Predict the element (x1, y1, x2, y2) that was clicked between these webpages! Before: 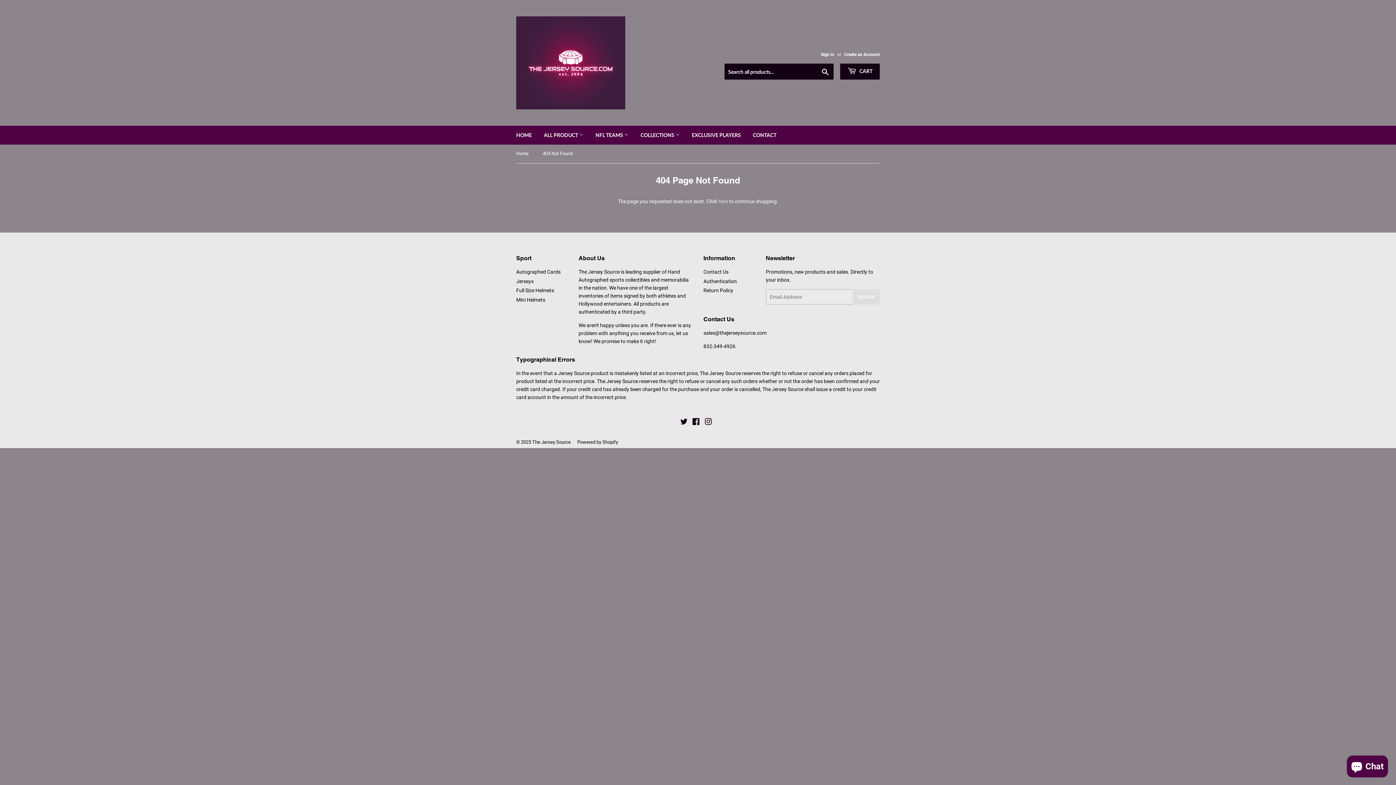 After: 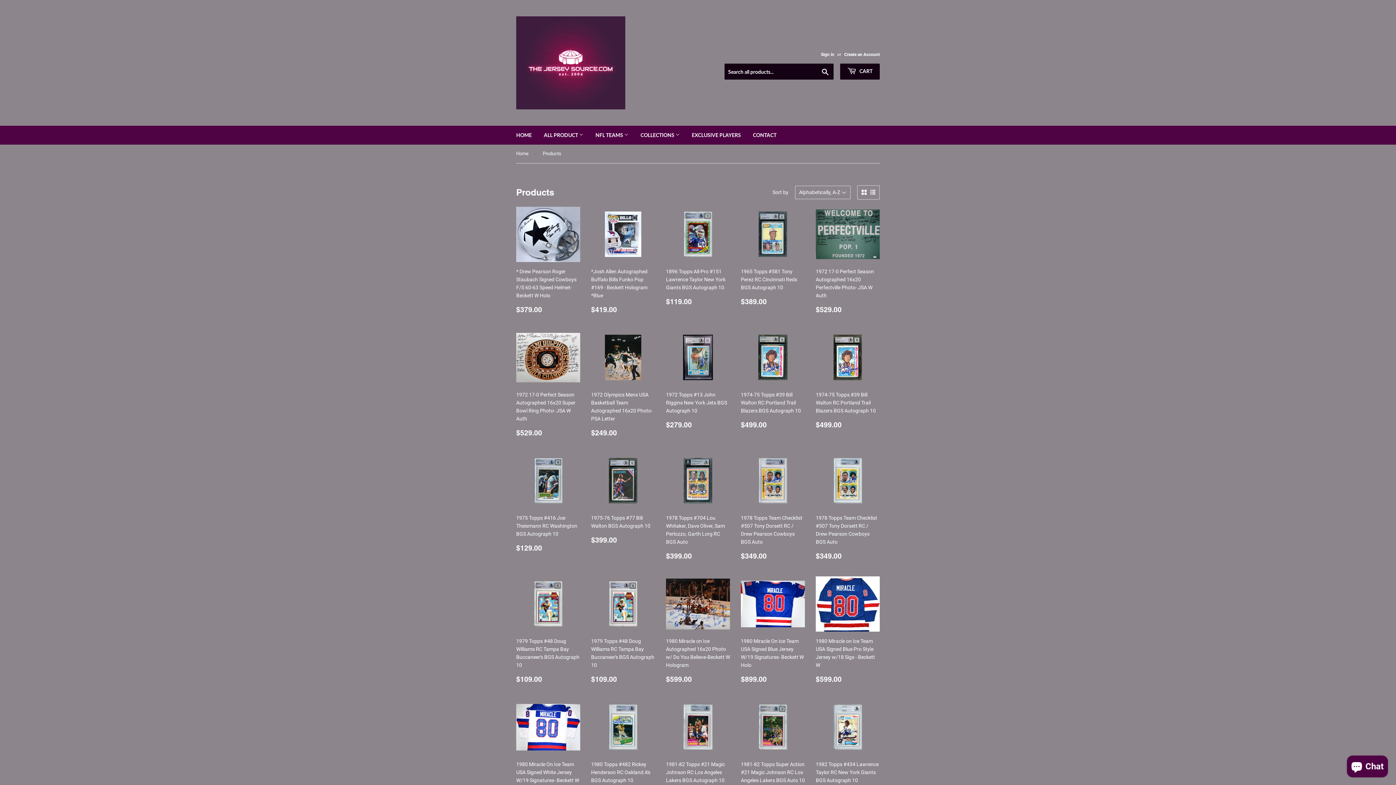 Action: label: here bbox: (718, 198, 728, 204)